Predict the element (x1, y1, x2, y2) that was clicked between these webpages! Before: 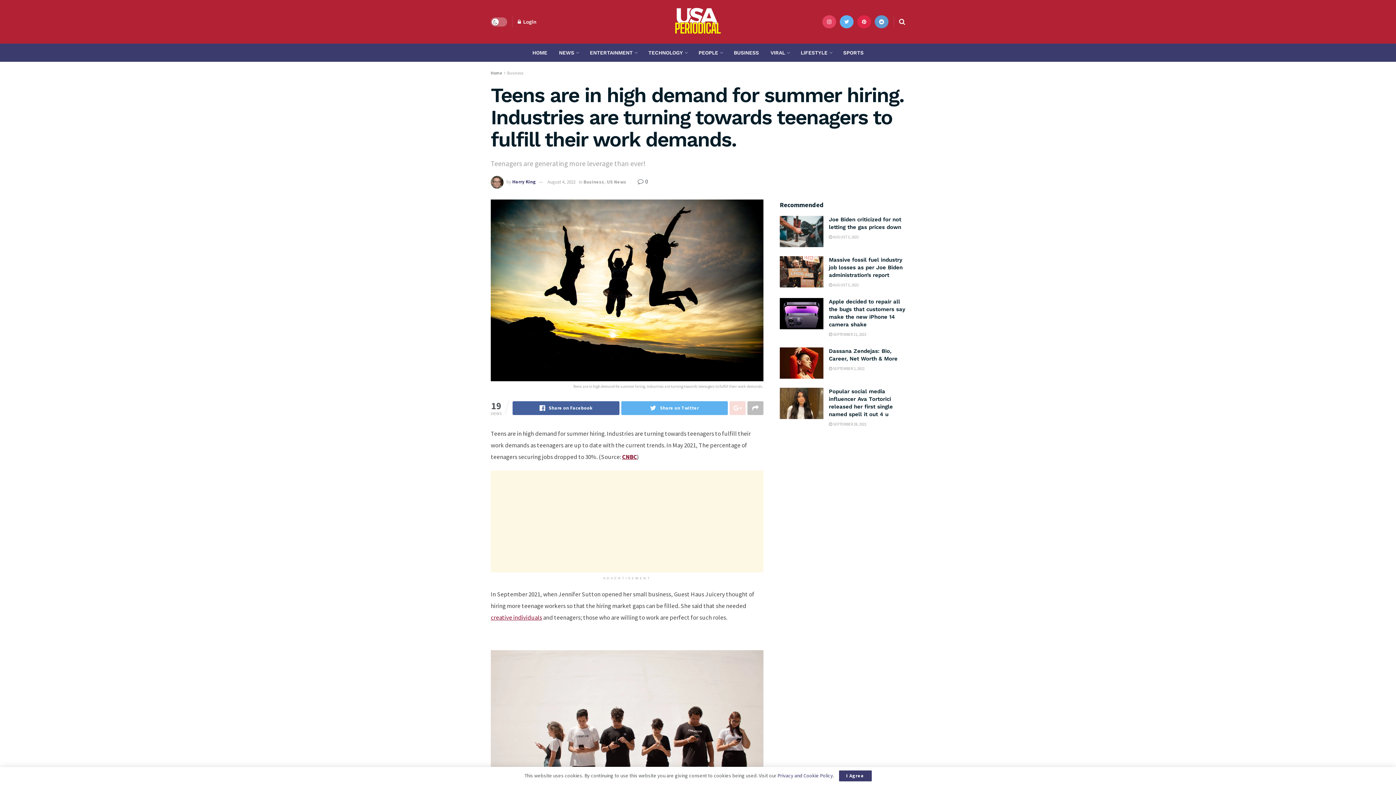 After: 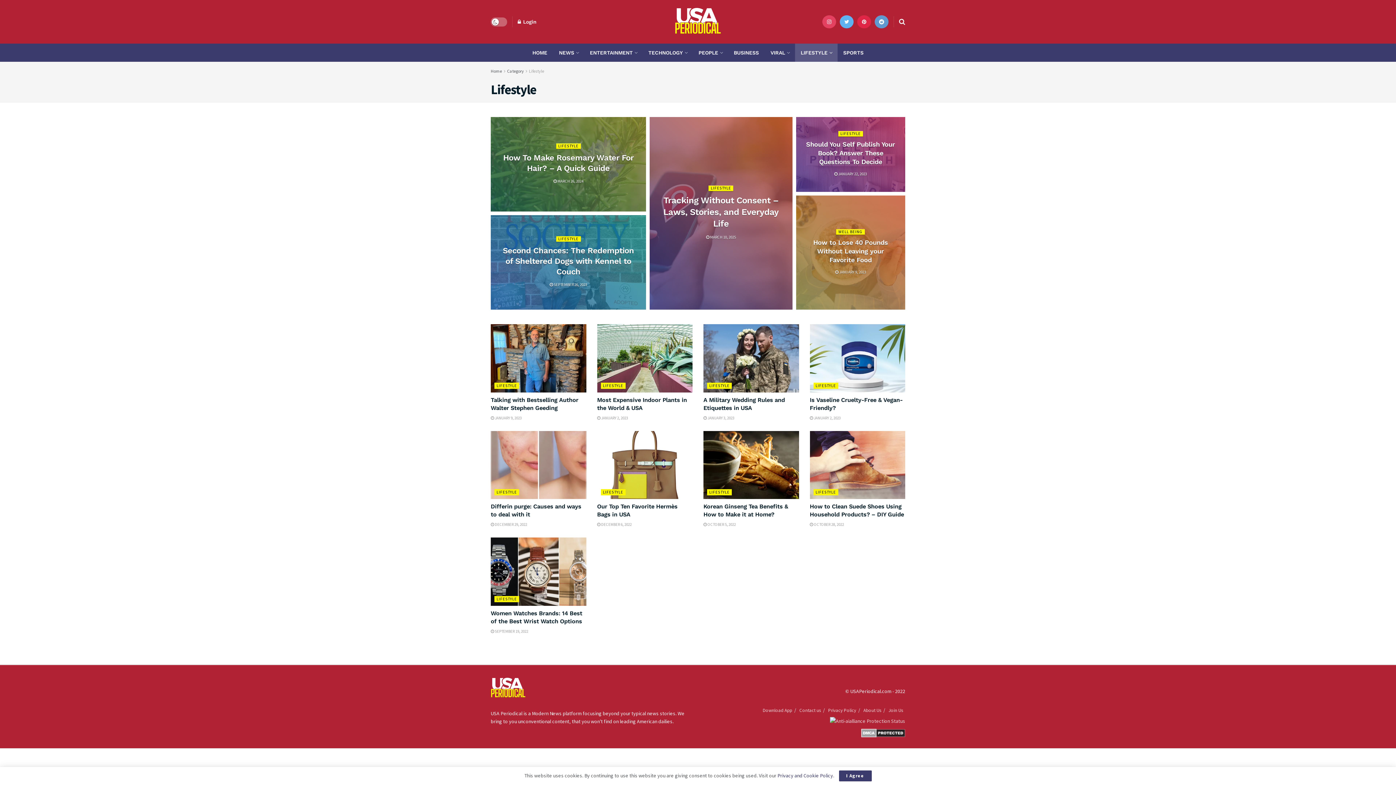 Action: label: LIFESTYLE bbox: (795, 43, 837, 61)